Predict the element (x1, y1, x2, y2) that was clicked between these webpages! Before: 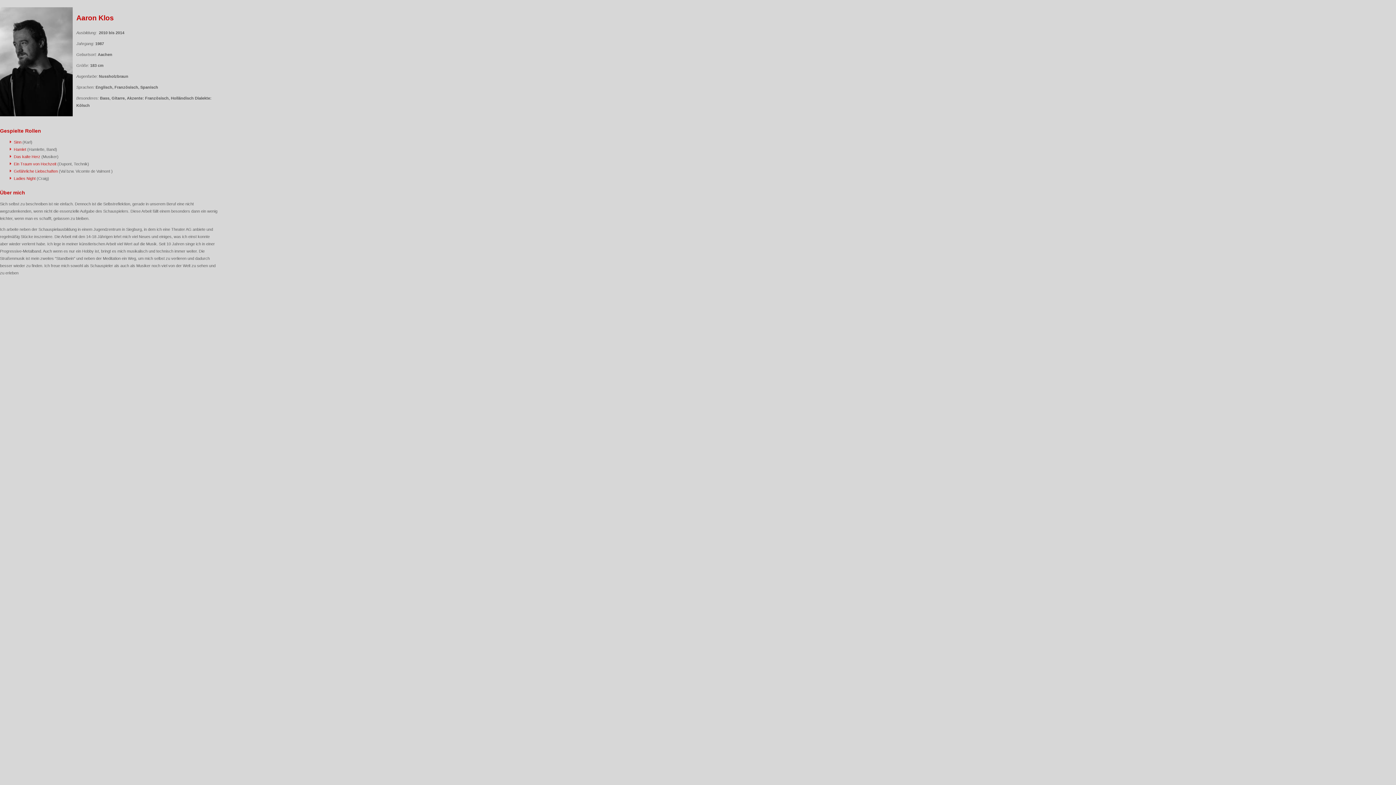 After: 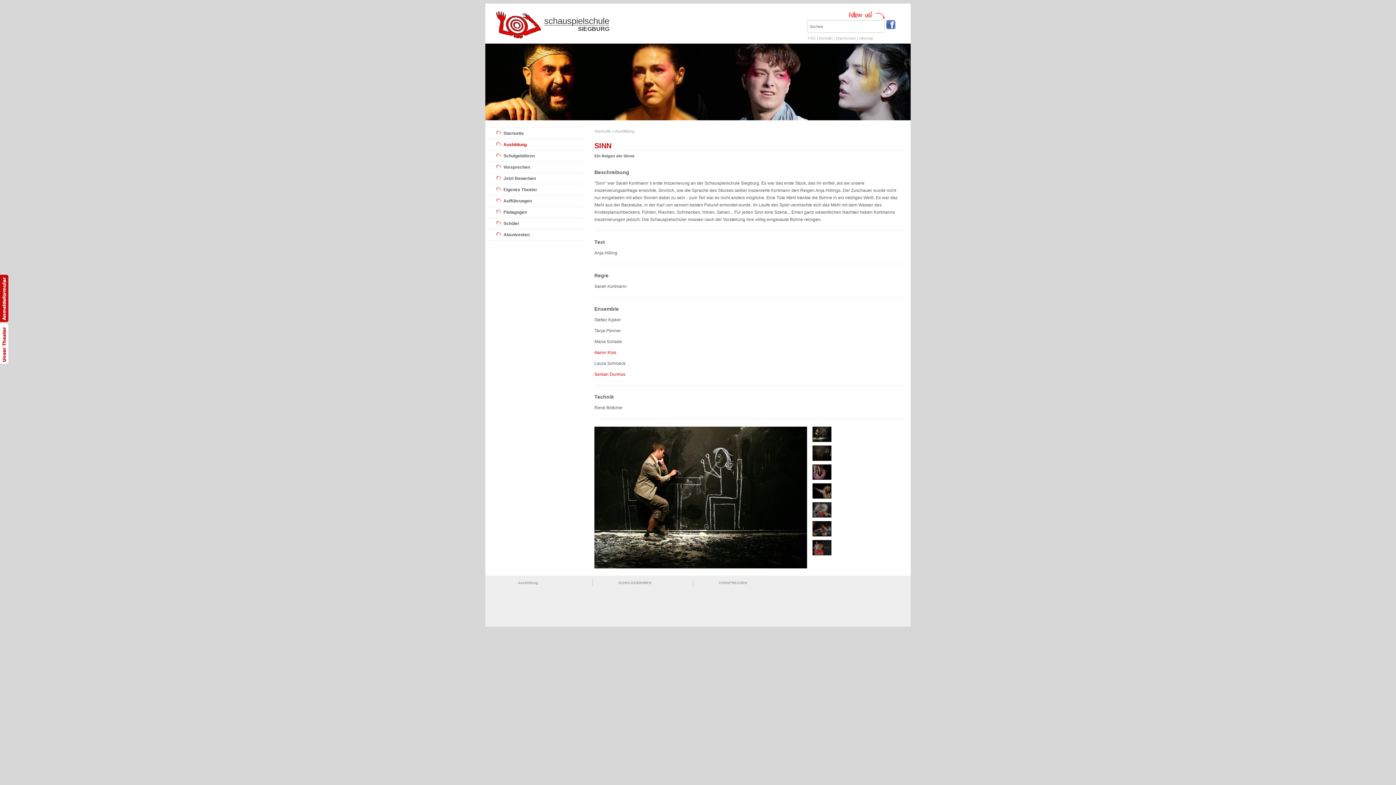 Action: bbox: (13, 140, 21, 144) label: Sinn